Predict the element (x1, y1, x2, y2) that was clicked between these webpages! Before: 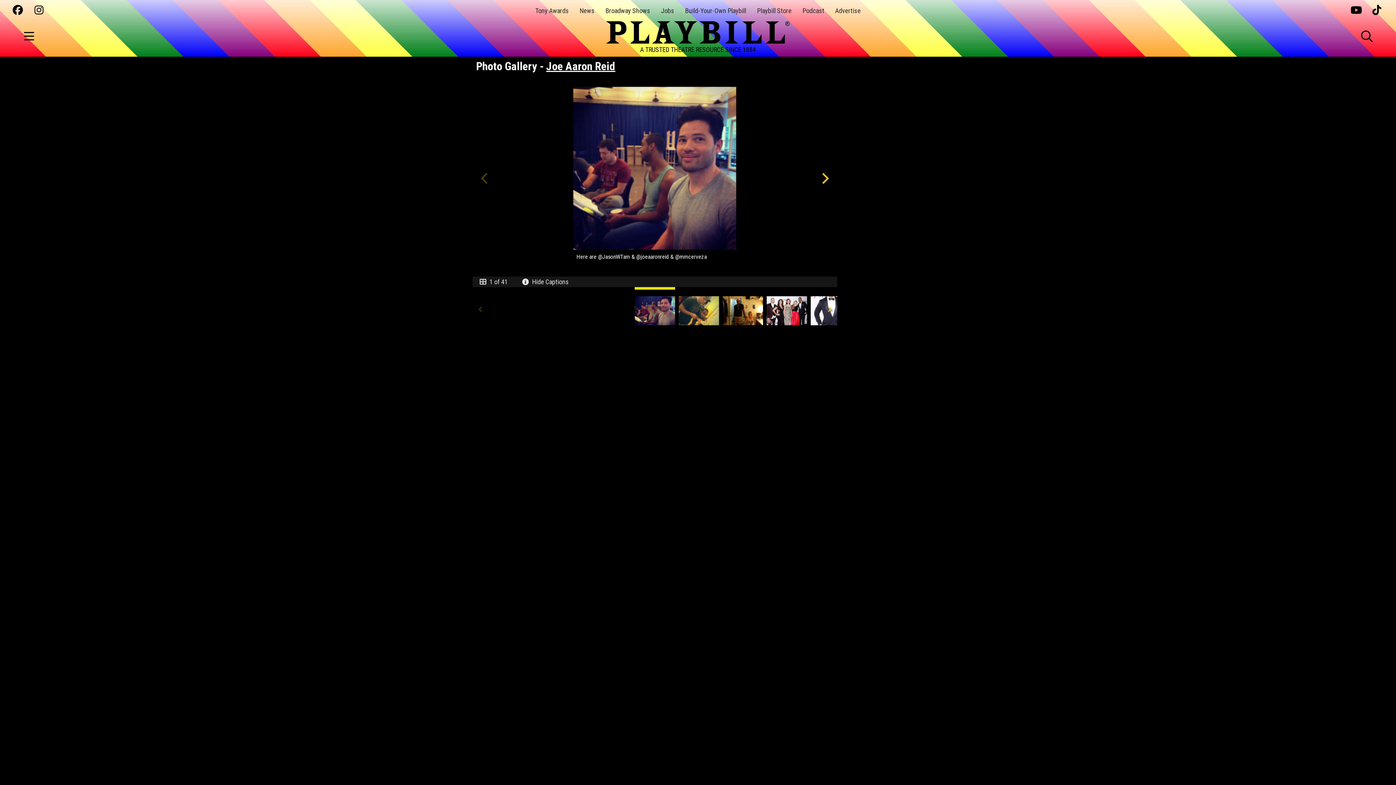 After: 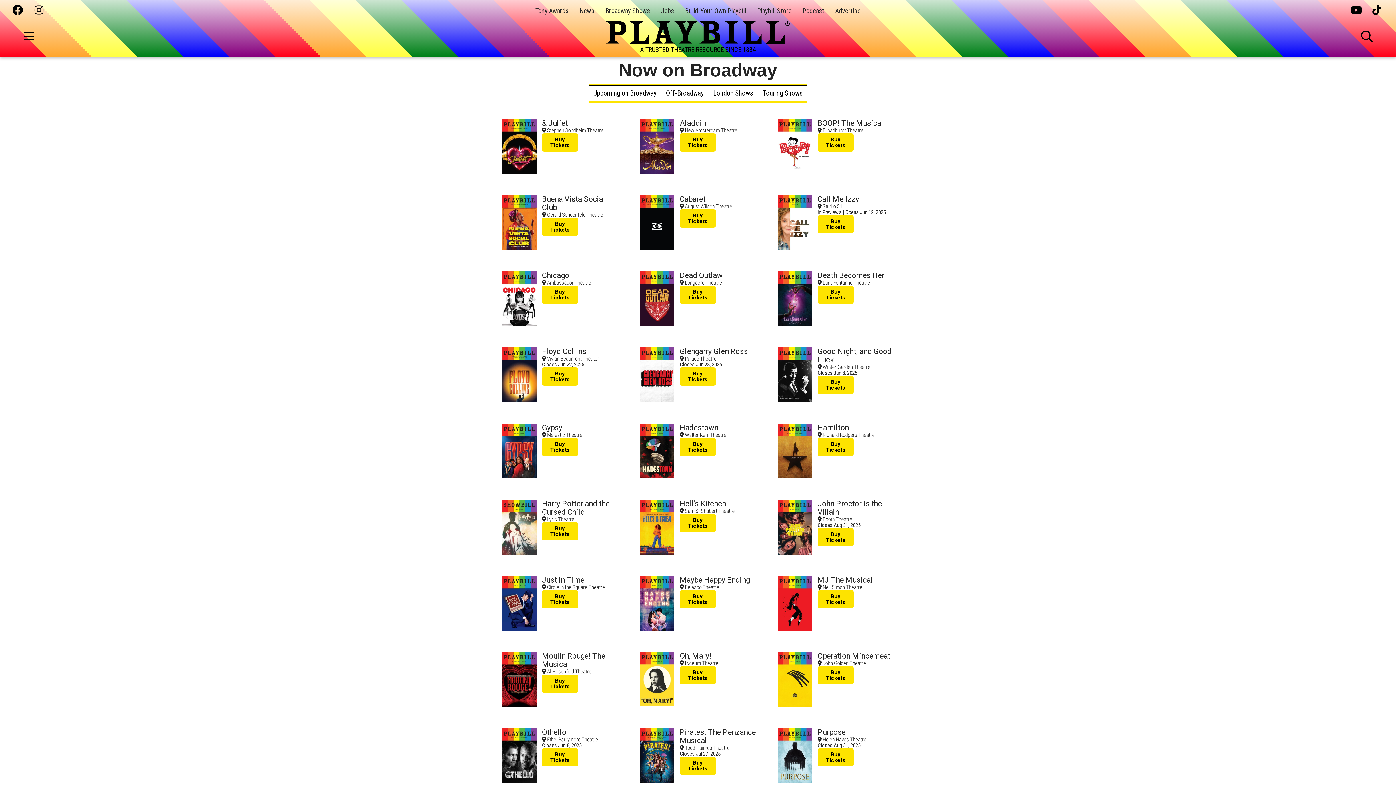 Action: label: Broadway Shows bbox: (605, 6, 650, 14)